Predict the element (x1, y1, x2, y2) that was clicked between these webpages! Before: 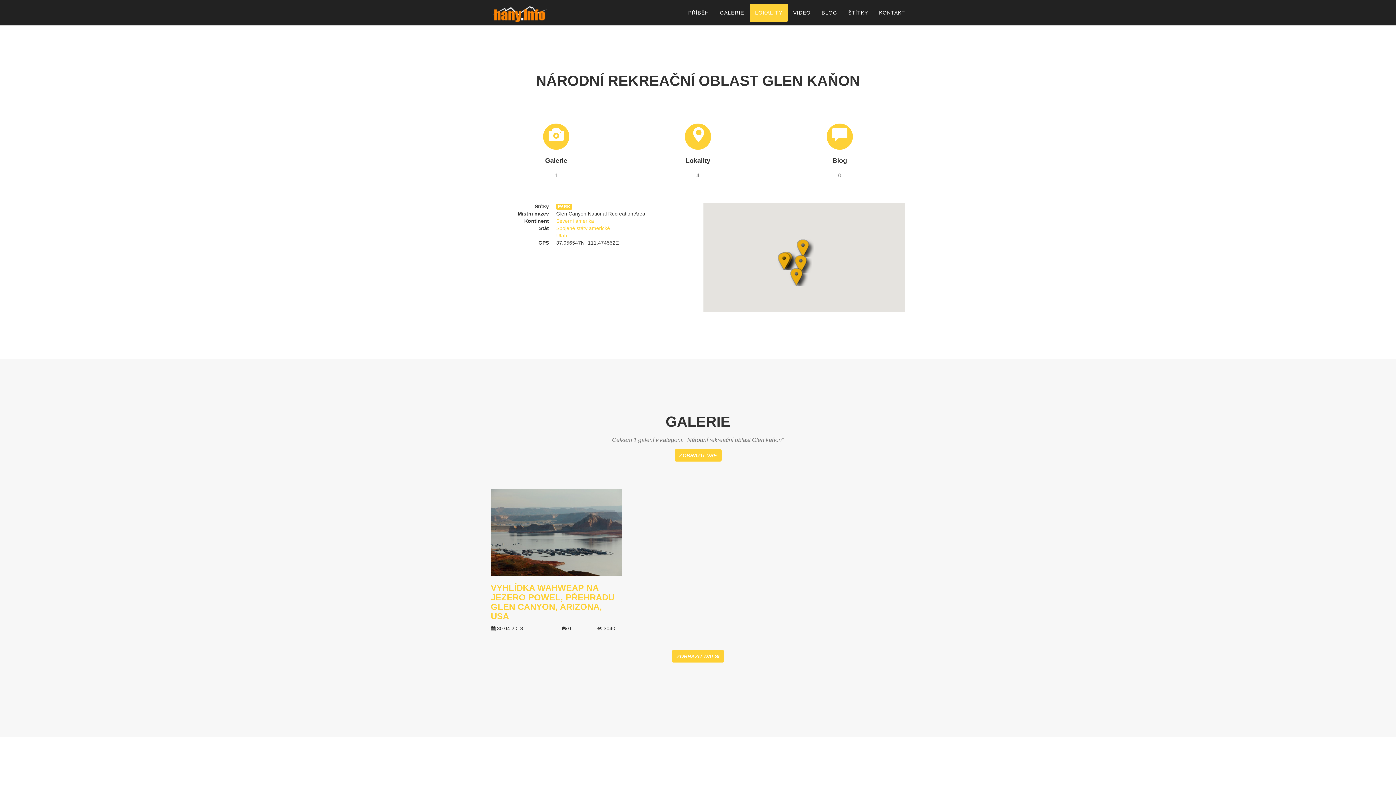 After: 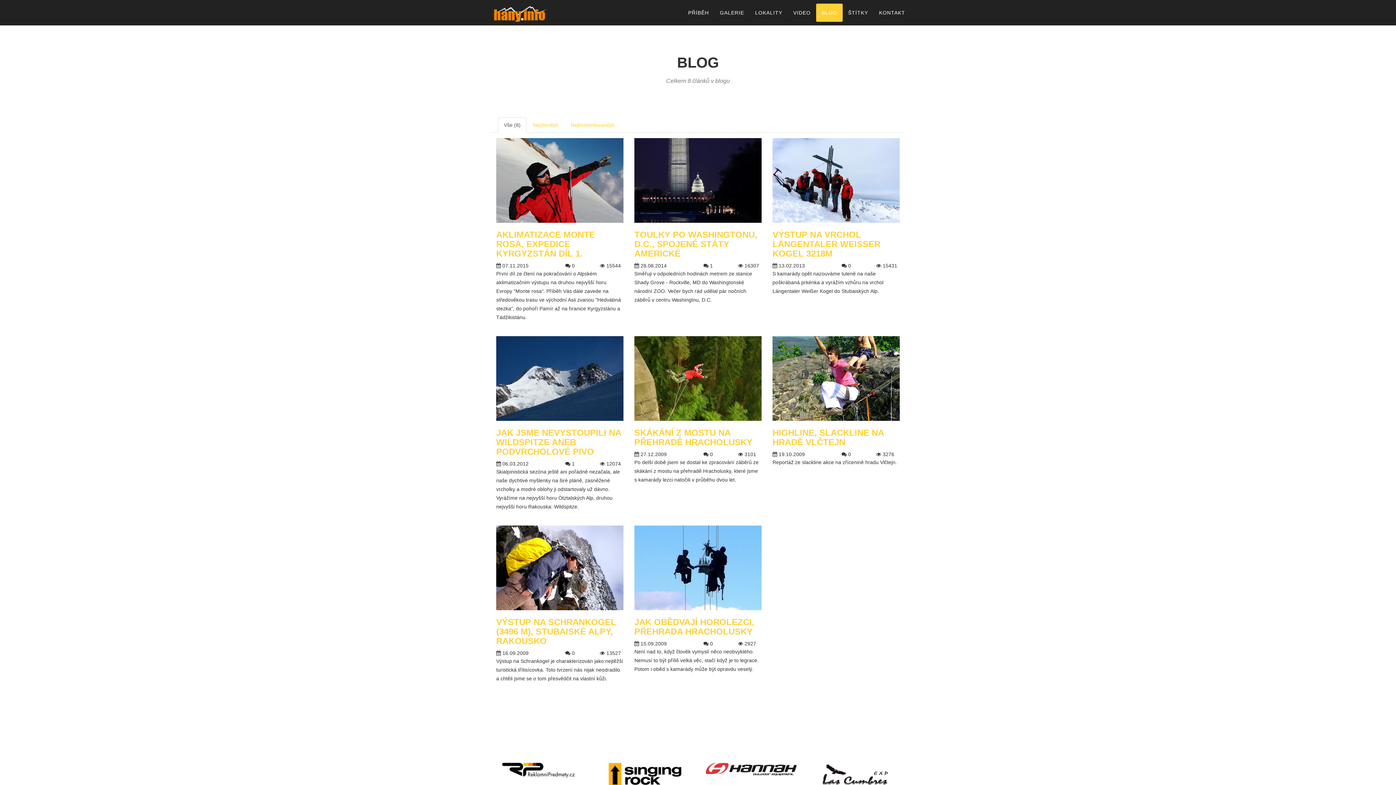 Action: label: BLOG bbox: (816, 3, 842, 21)